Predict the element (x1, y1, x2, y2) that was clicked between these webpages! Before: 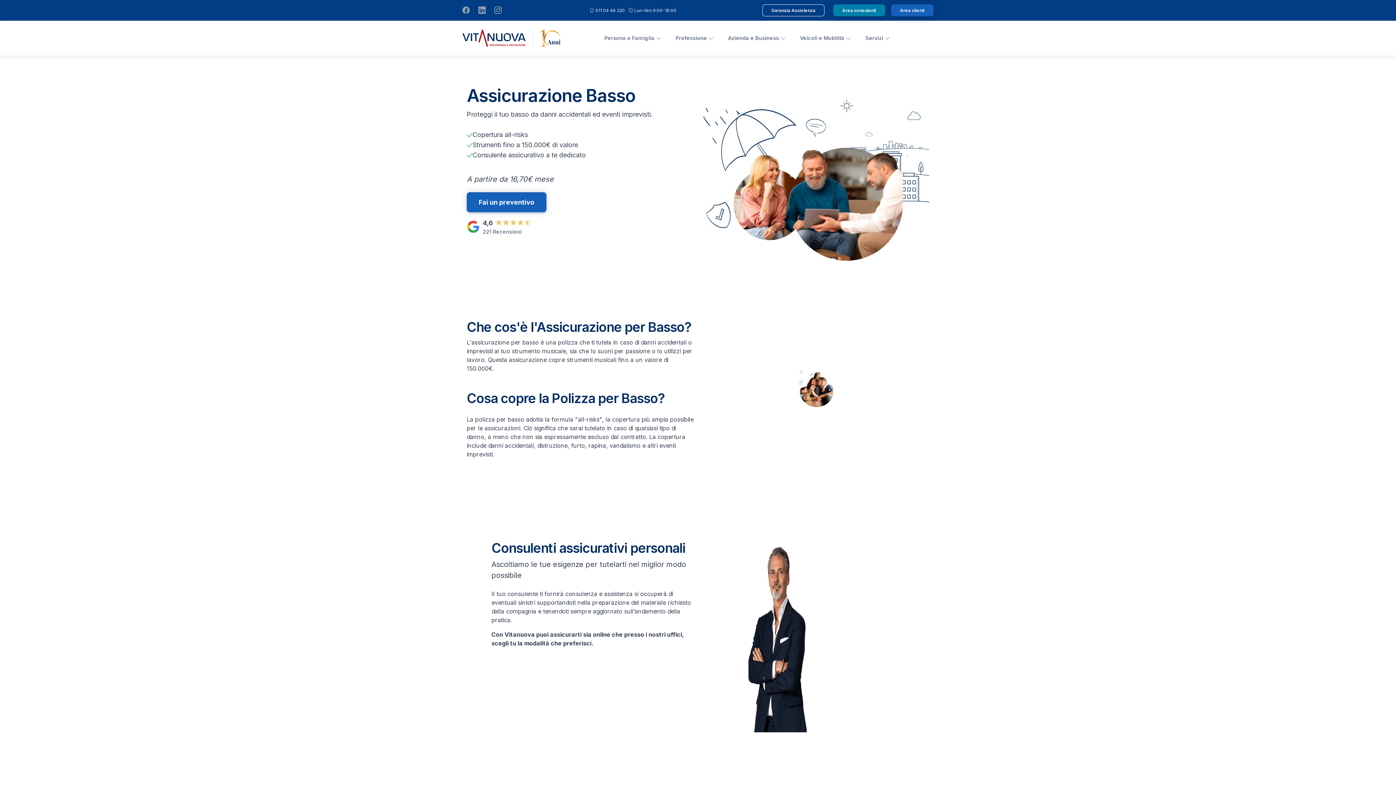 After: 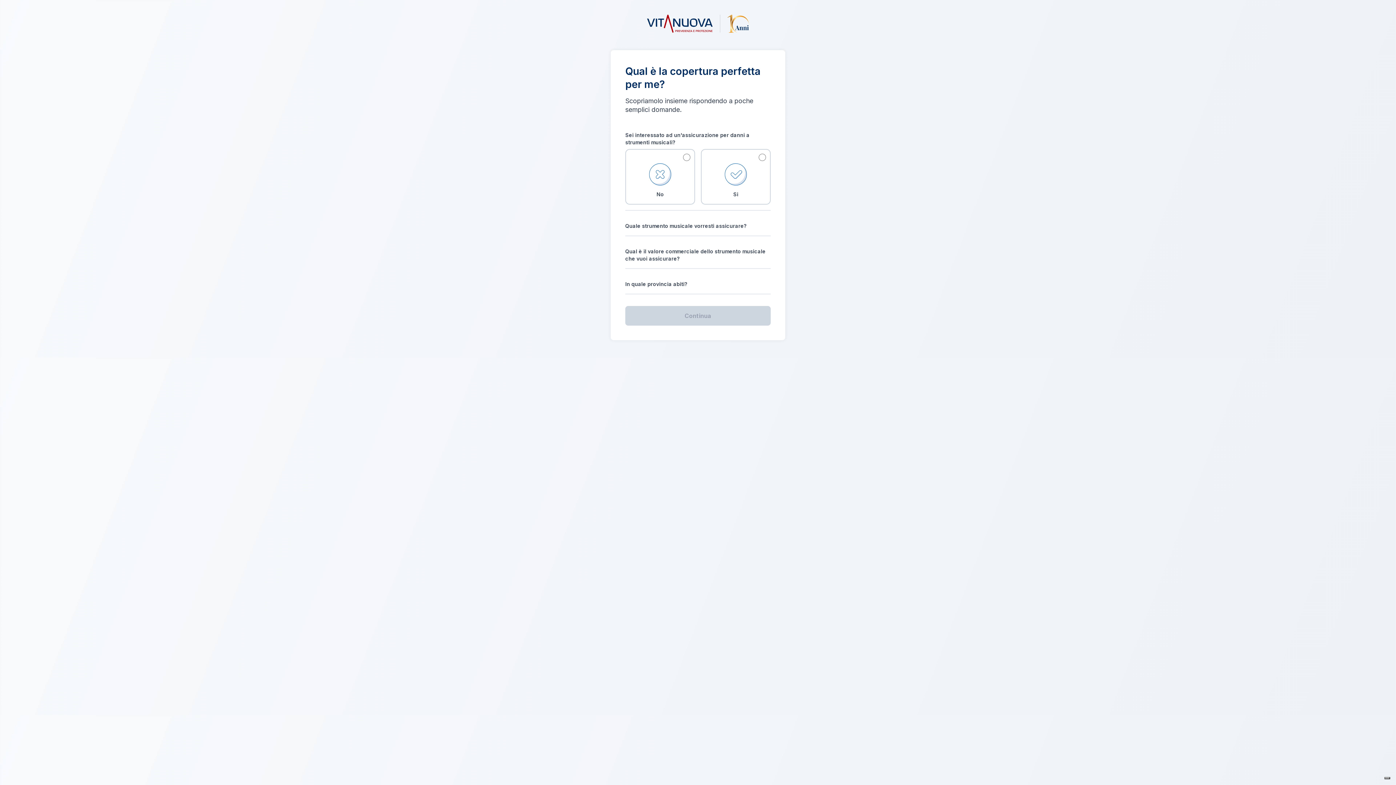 Action: label: Fai un preventivo bbox: (466, 192, 546, 212)